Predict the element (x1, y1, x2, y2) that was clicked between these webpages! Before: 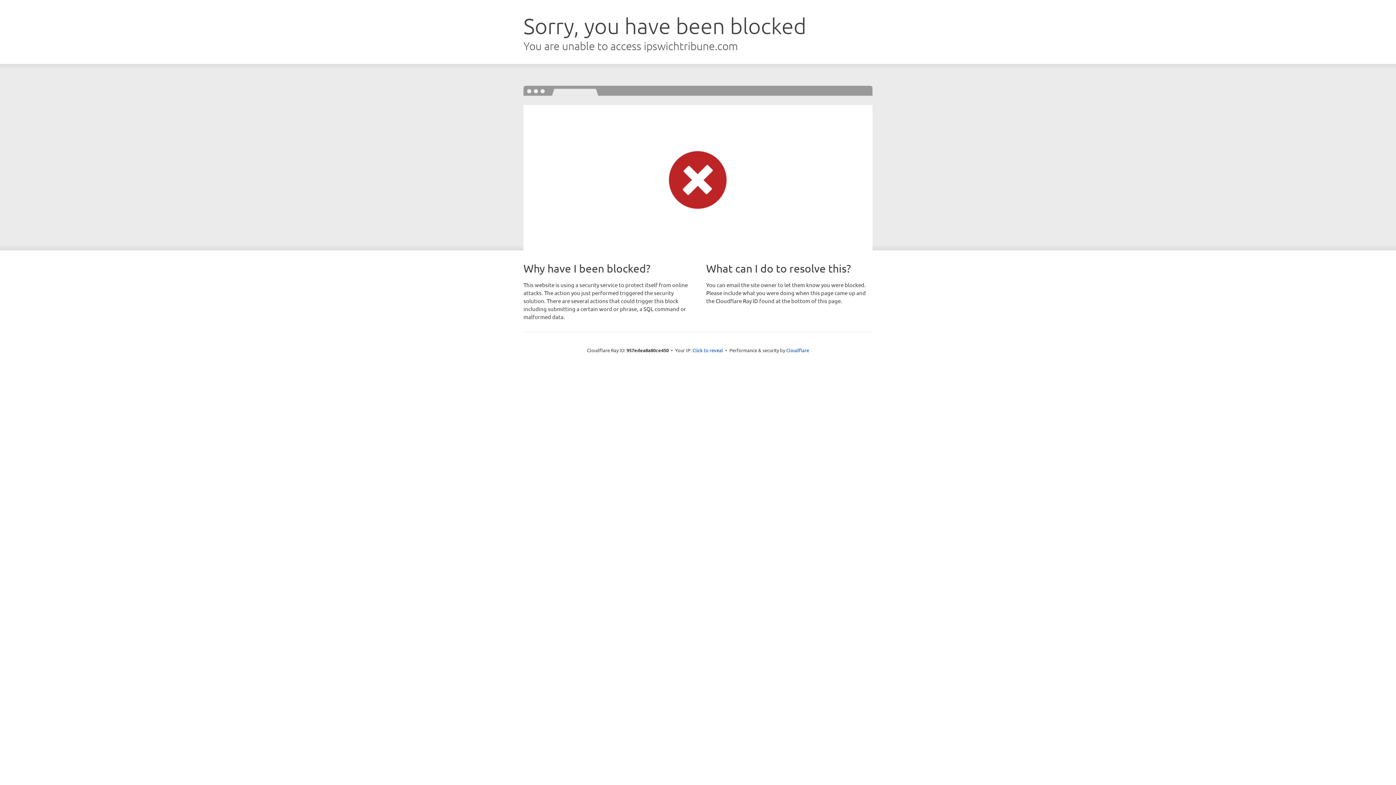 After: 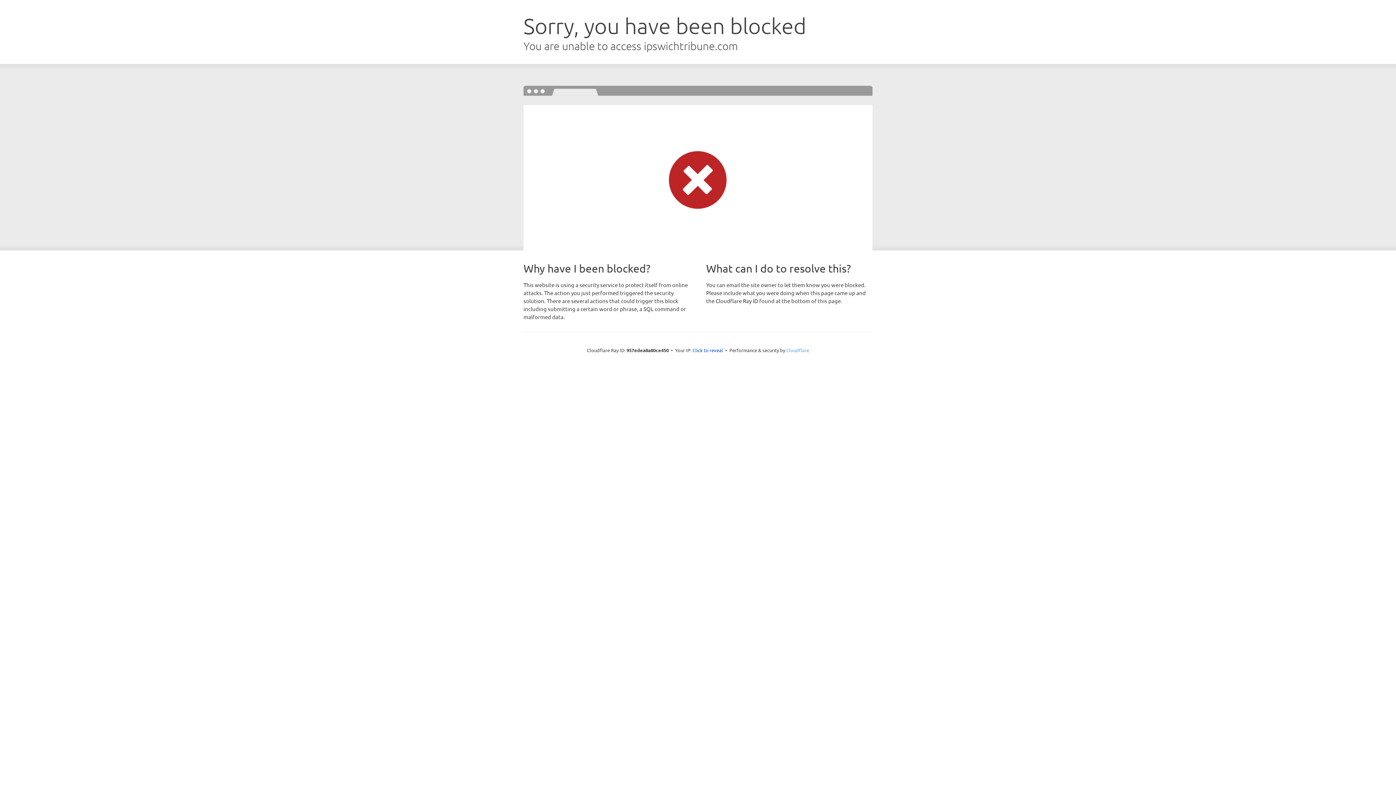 Action: label: Cloudflare bbox: (786, 347, 809, 353)